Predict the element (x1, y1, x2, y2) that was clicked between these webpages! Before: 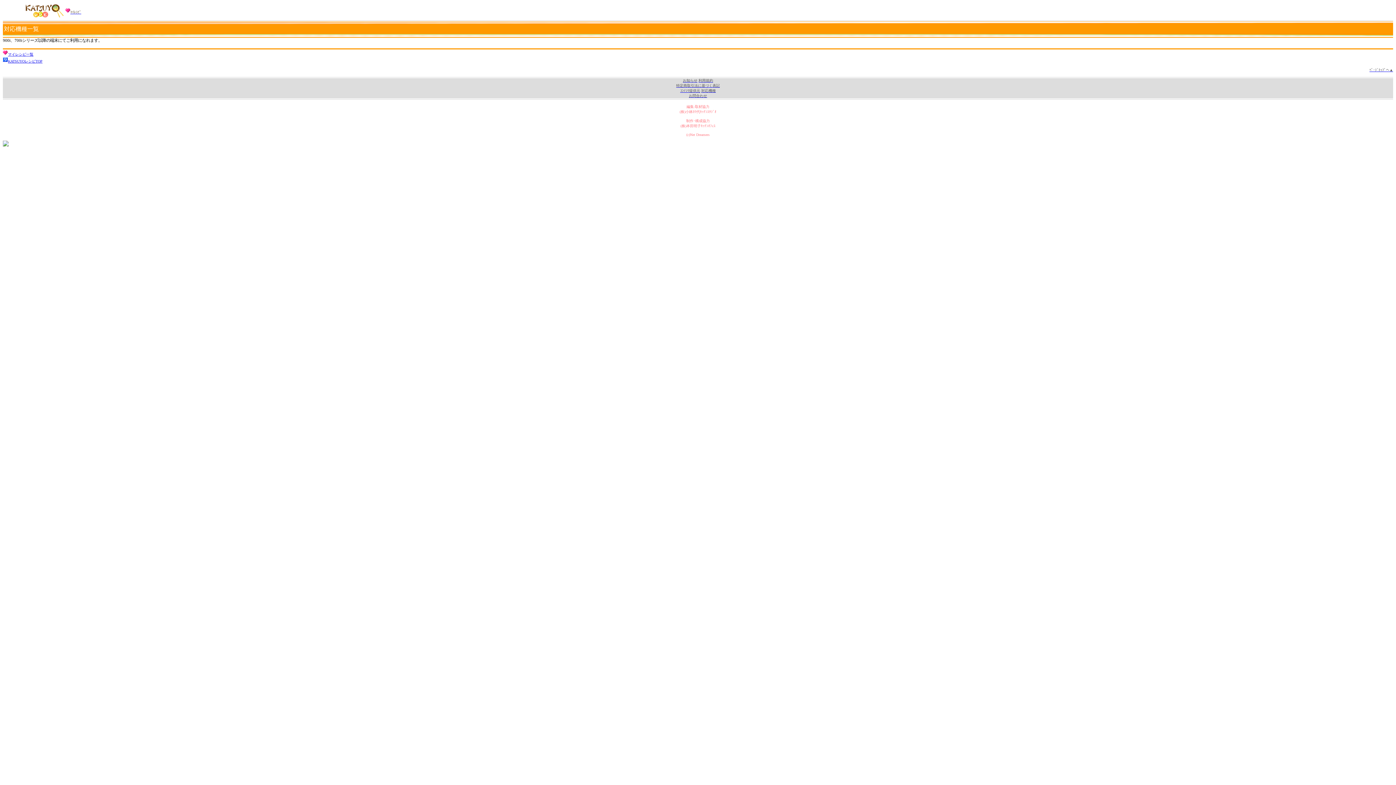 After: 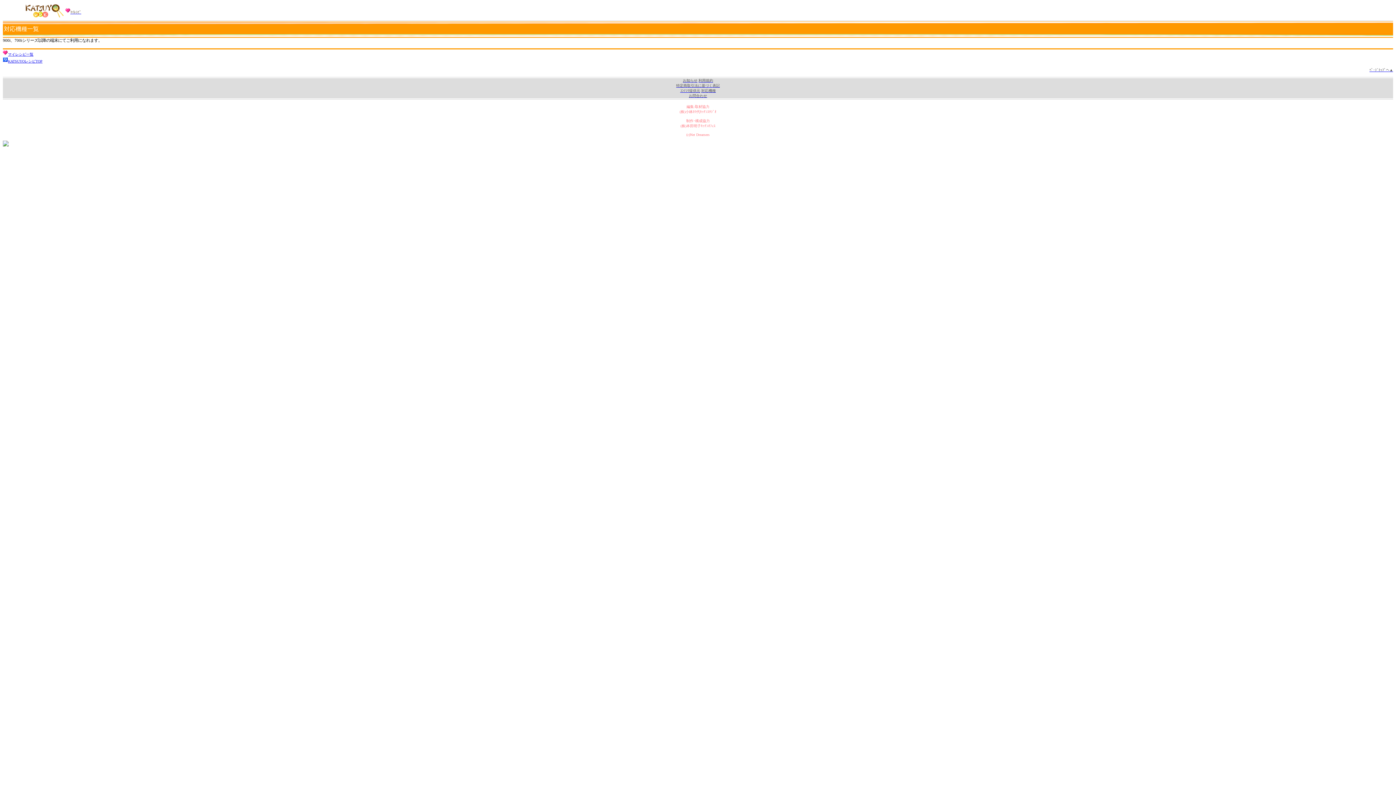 Action: bbox: (1369, 68, 1393, 72) label: ﾍﾟｰｼﾞﾄｯﾌﾟへ▲